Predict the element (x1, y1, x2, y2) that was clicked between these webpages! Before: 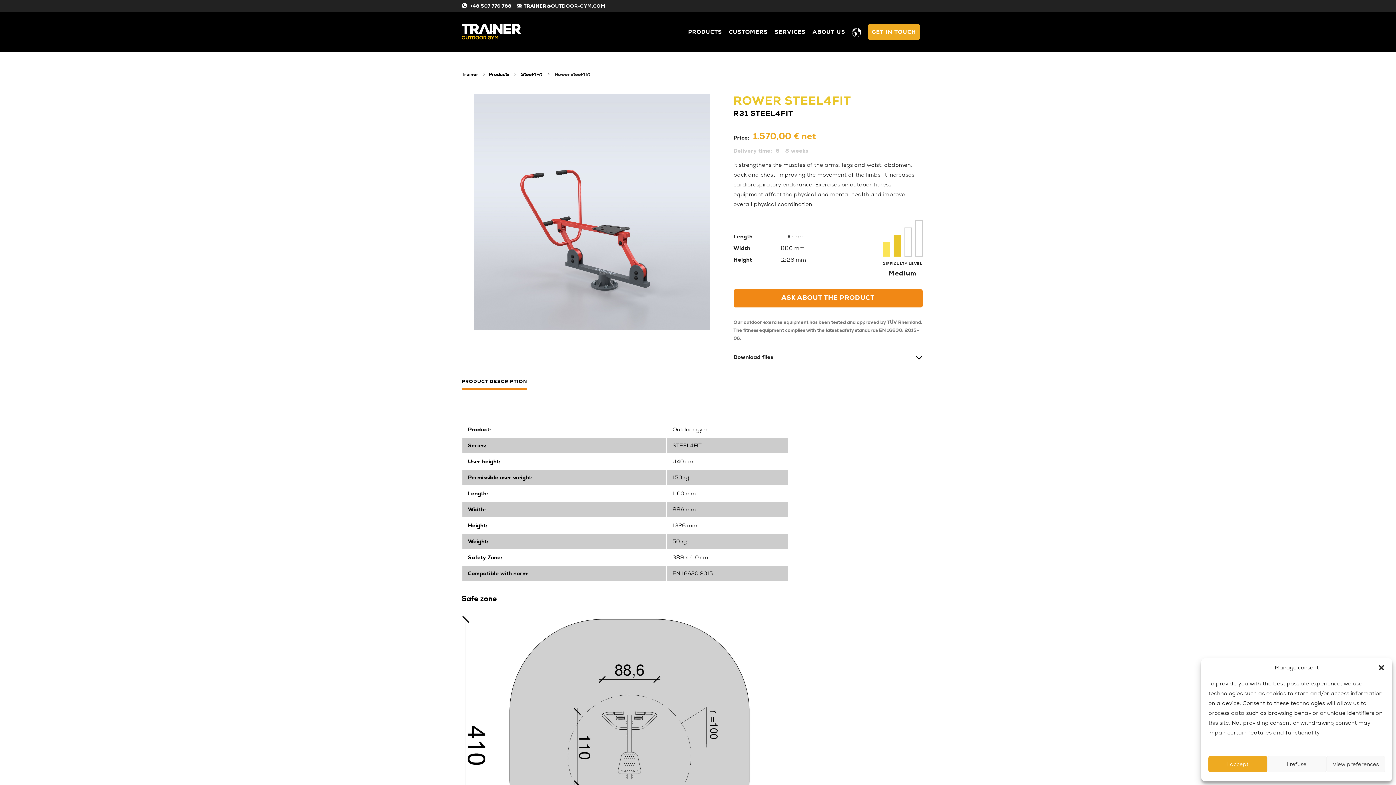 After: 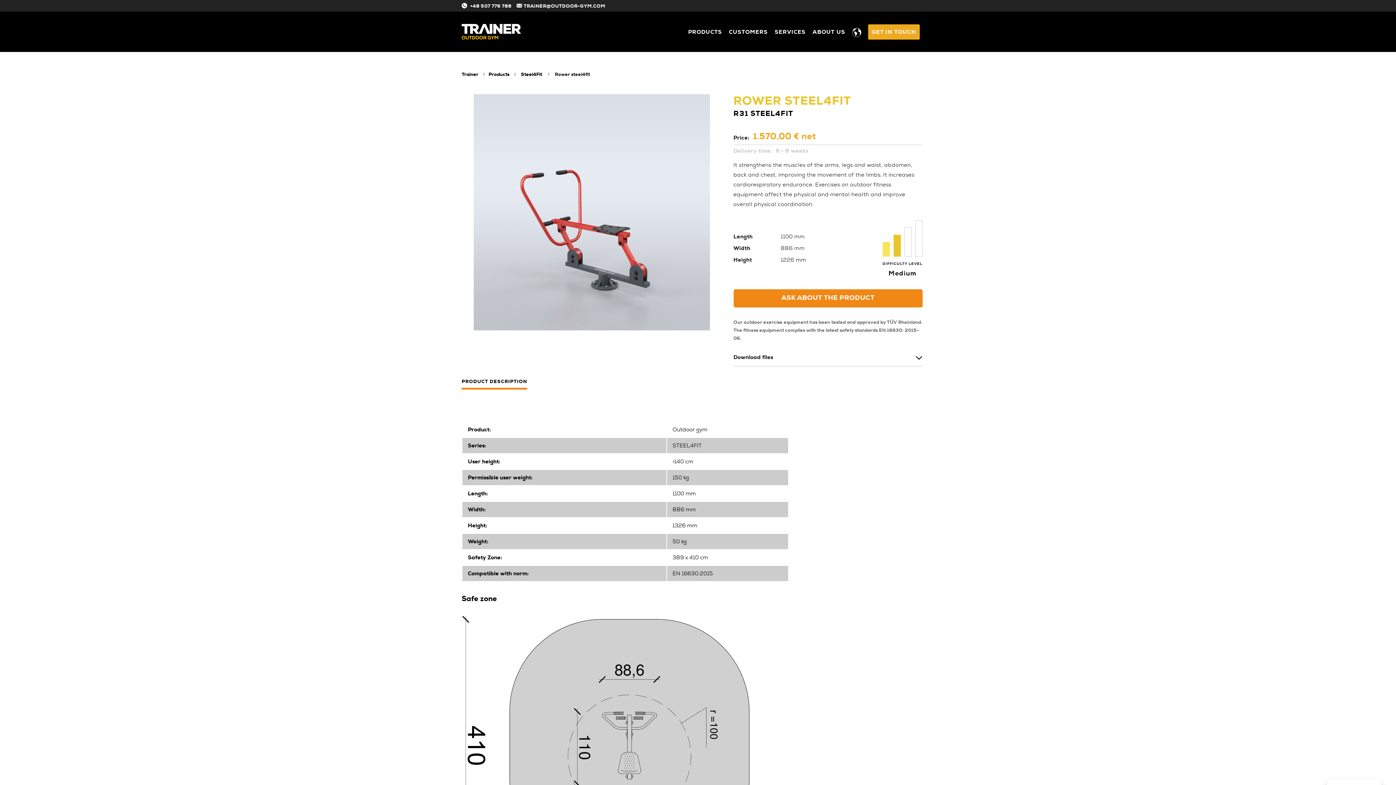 Action: label: I refuse bbox: (1267, 756, 1326, 772)